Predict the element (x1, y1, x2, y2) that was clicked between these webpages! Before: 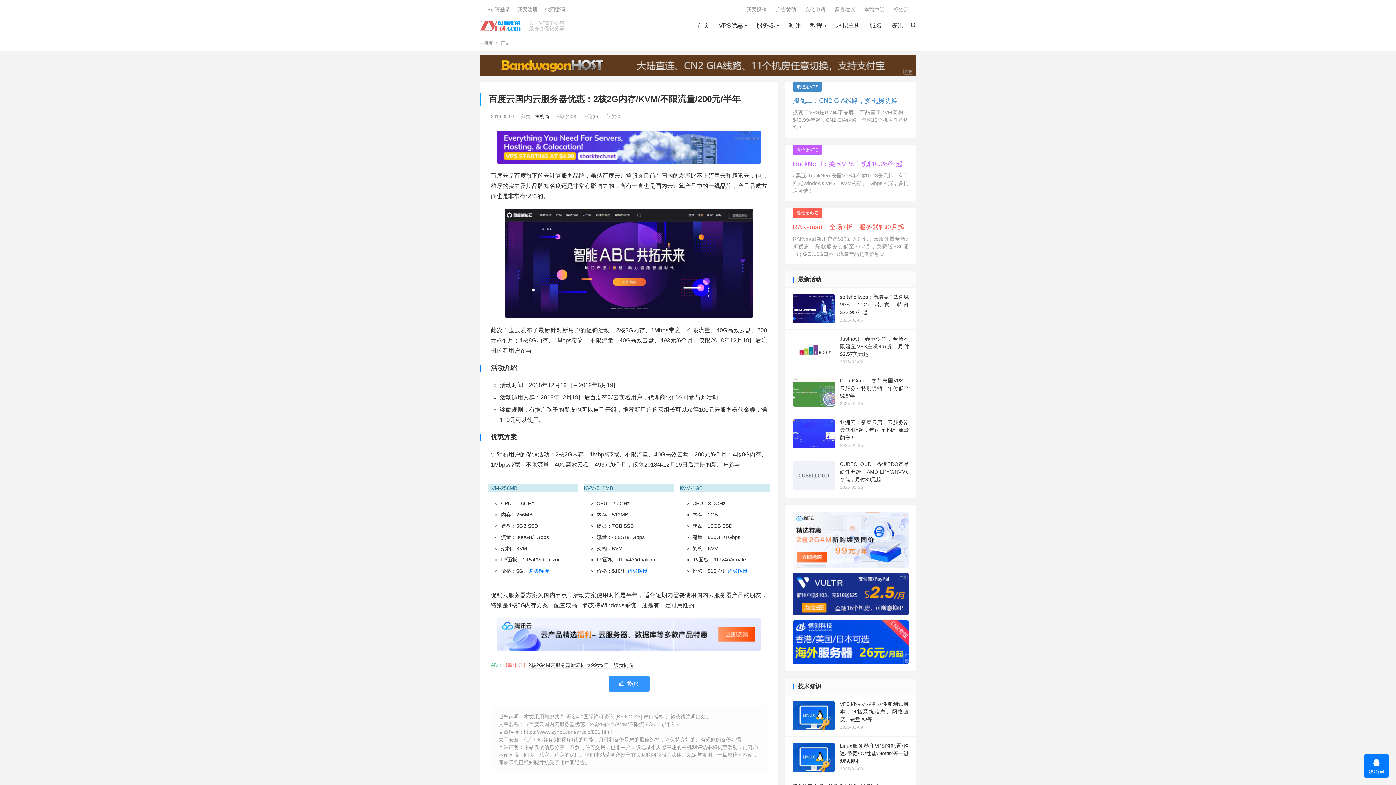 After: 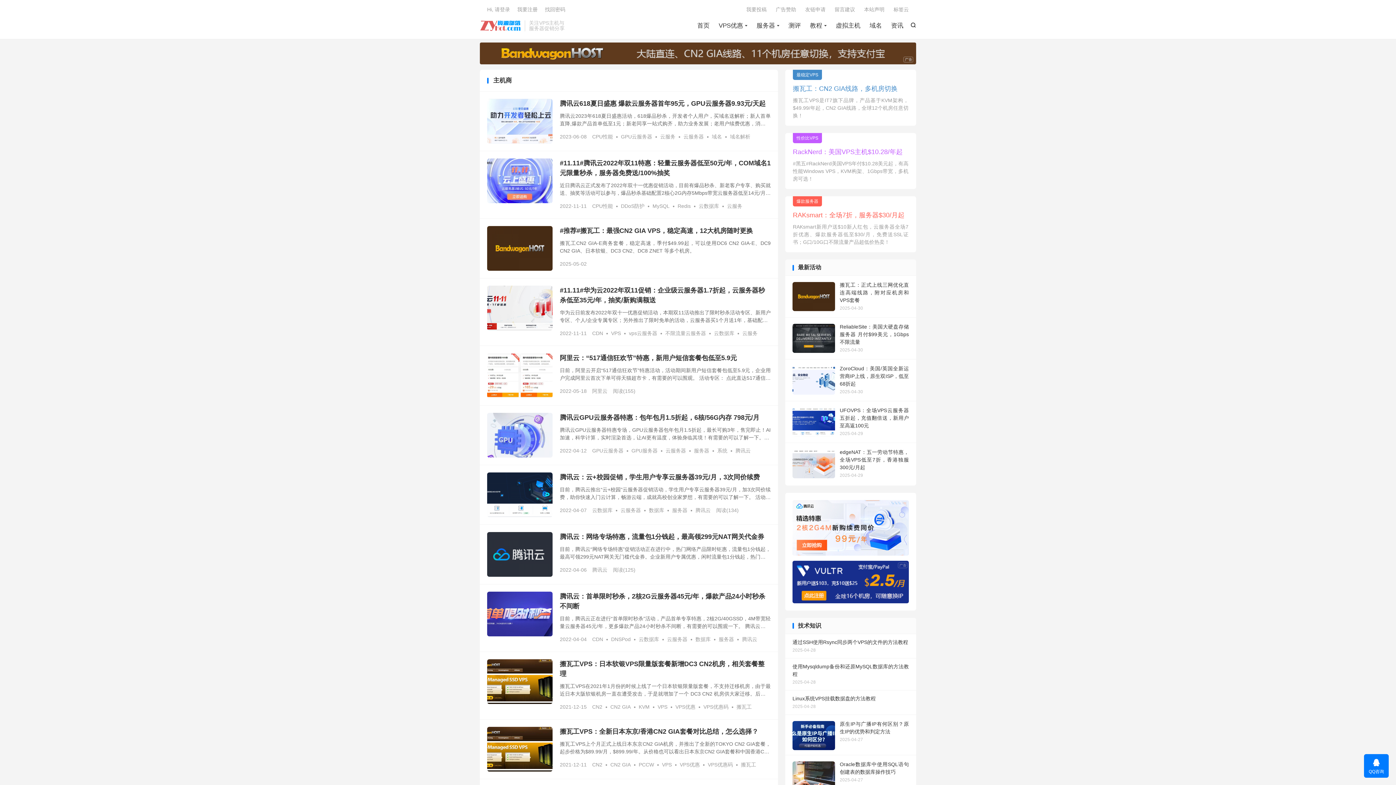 Action: label: 主机商 bbox: (480, 40, 493, 45)